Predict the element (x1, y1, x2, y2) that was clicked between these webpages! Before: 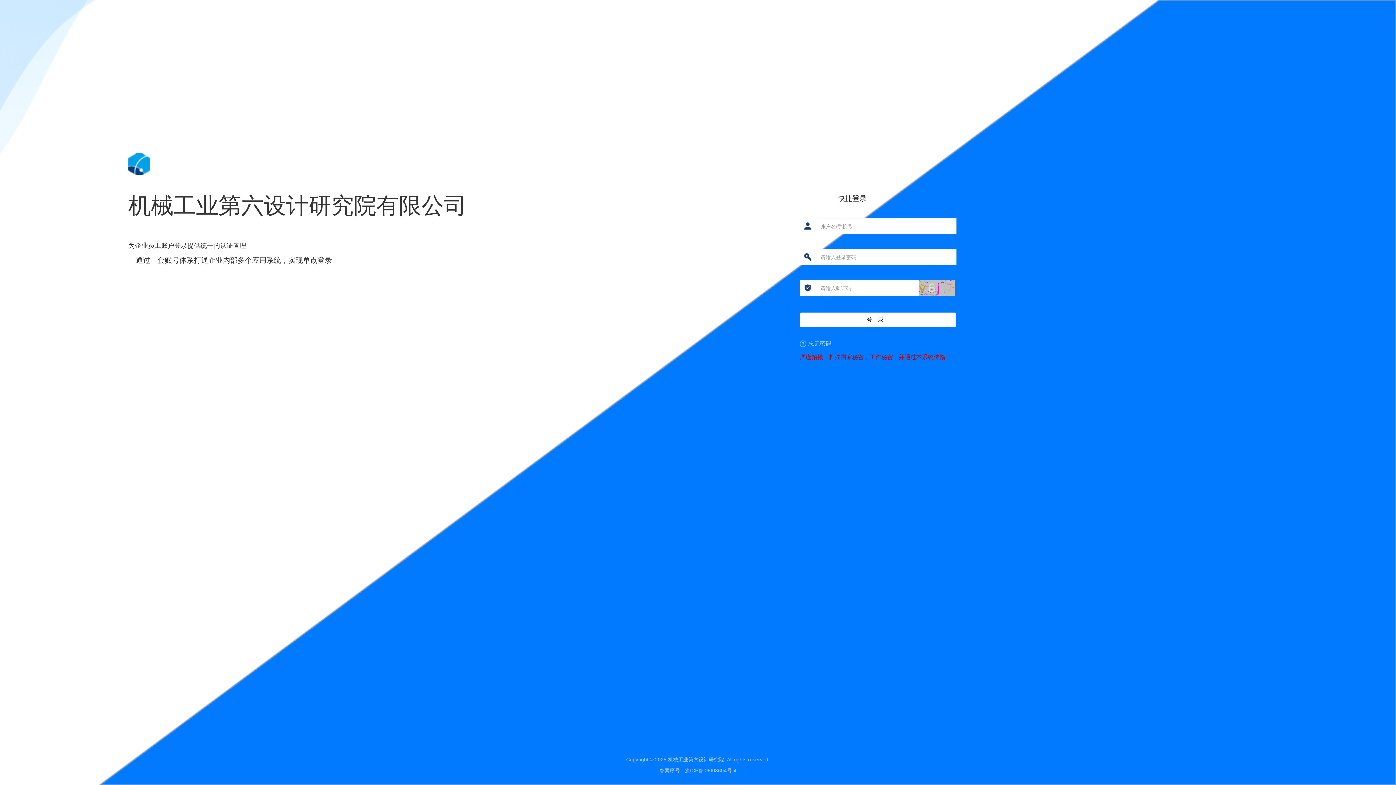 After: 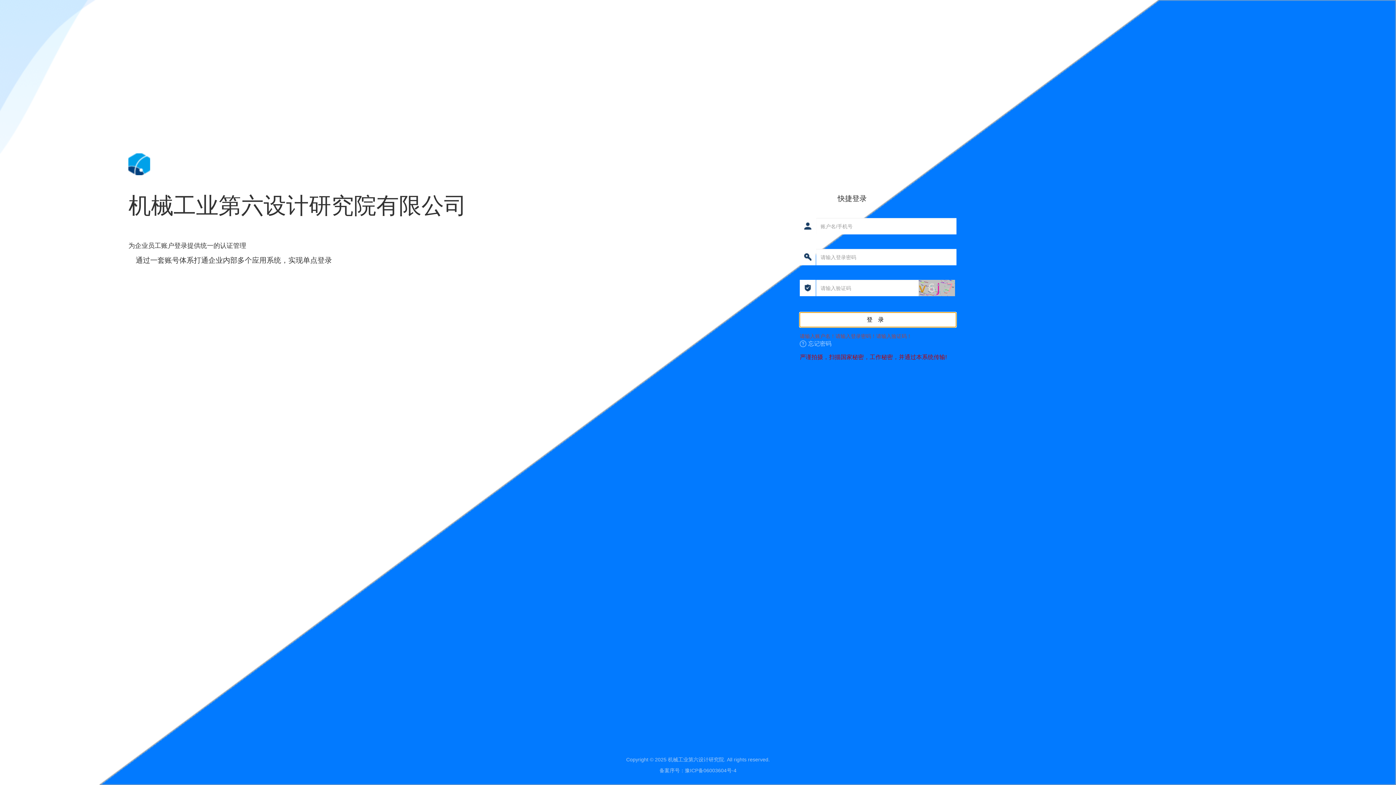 Action: label: 登录 bbox: (800, 312, 956, 327)